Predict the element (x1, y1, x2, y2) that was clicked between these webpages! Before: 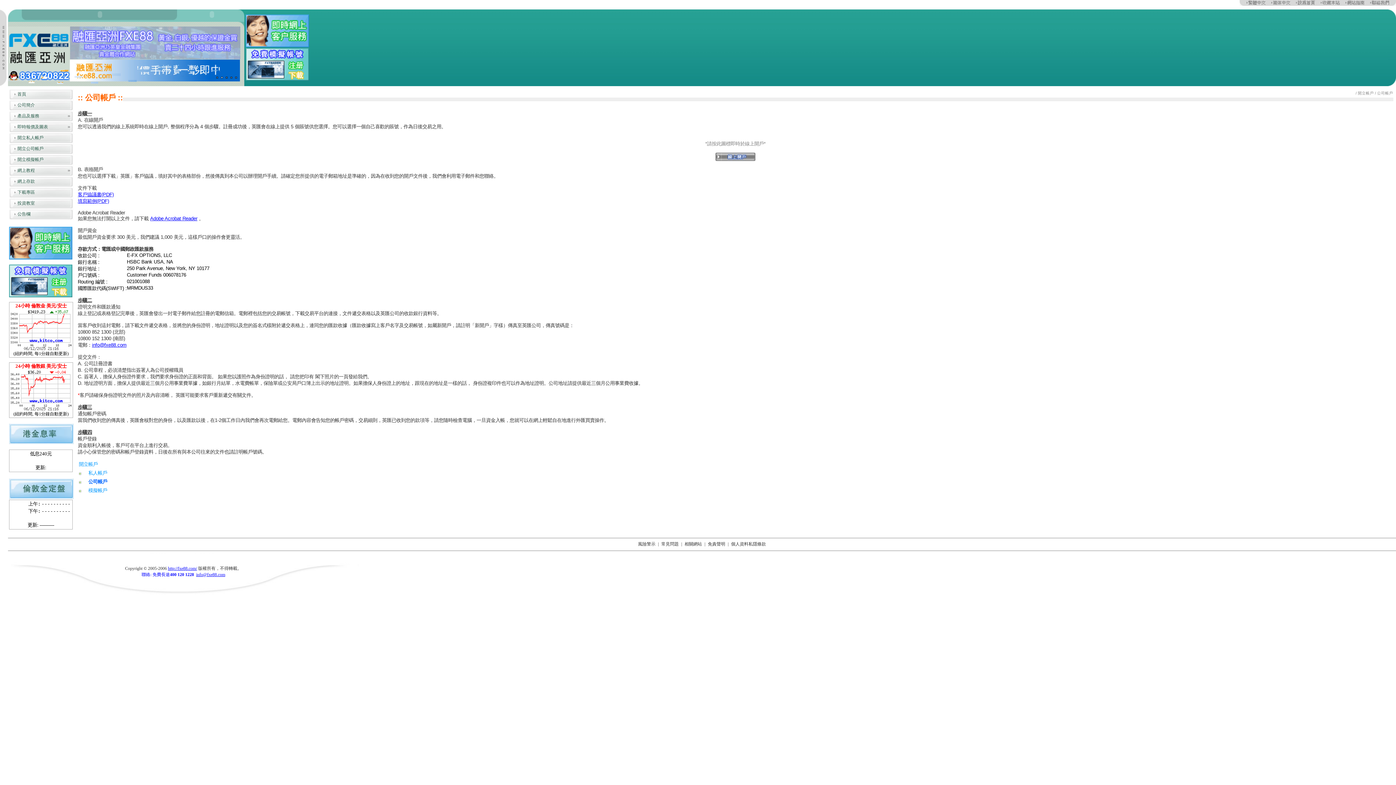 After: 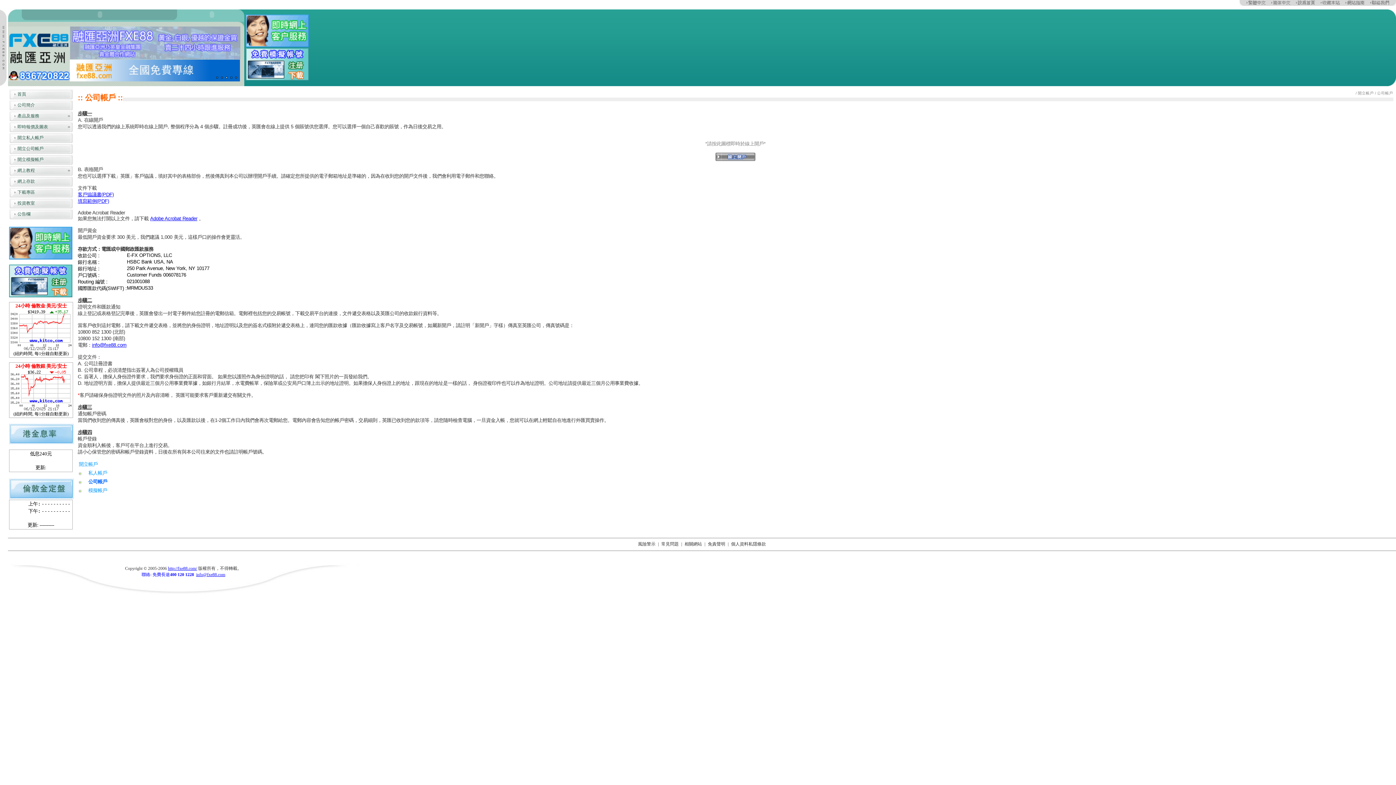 Action: label: 
 bbox: (9, 346, 72, 351)